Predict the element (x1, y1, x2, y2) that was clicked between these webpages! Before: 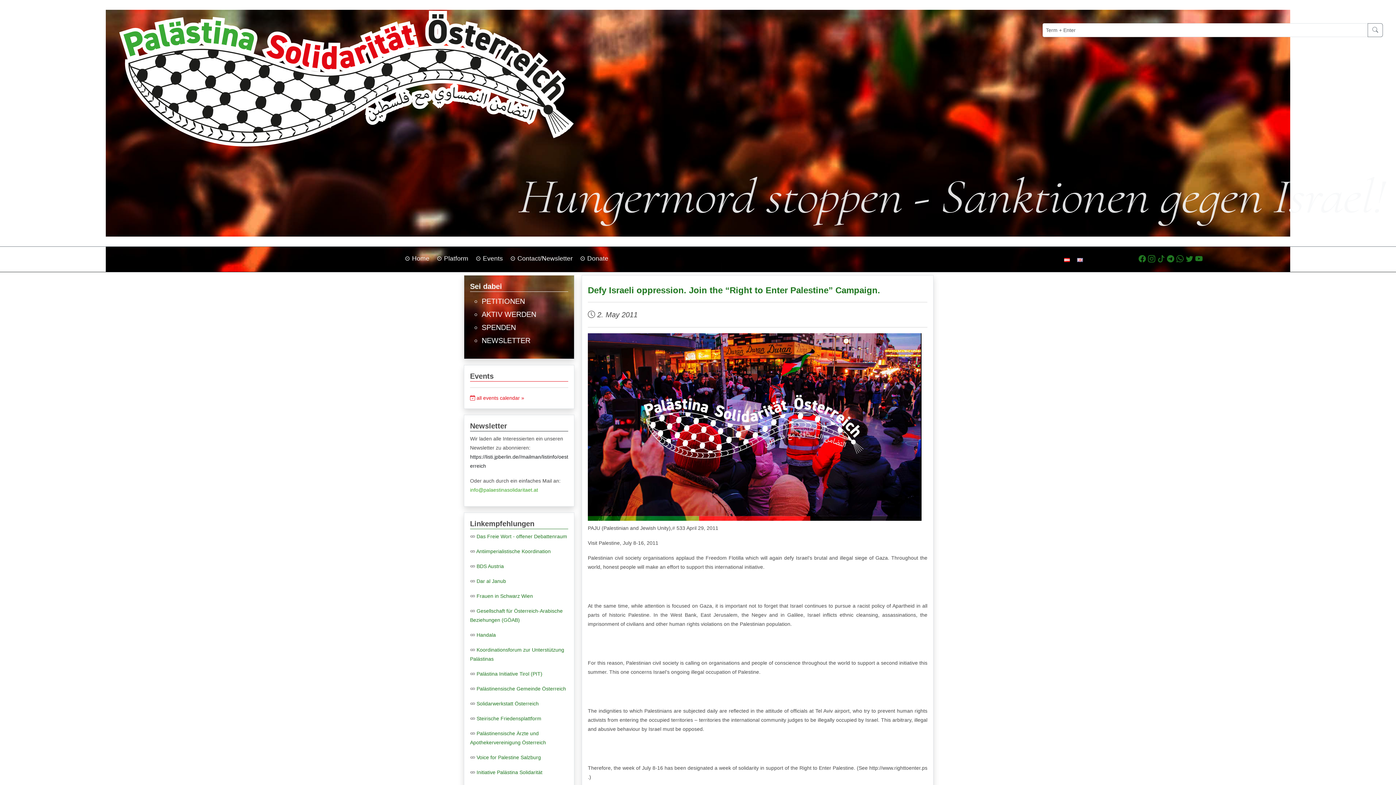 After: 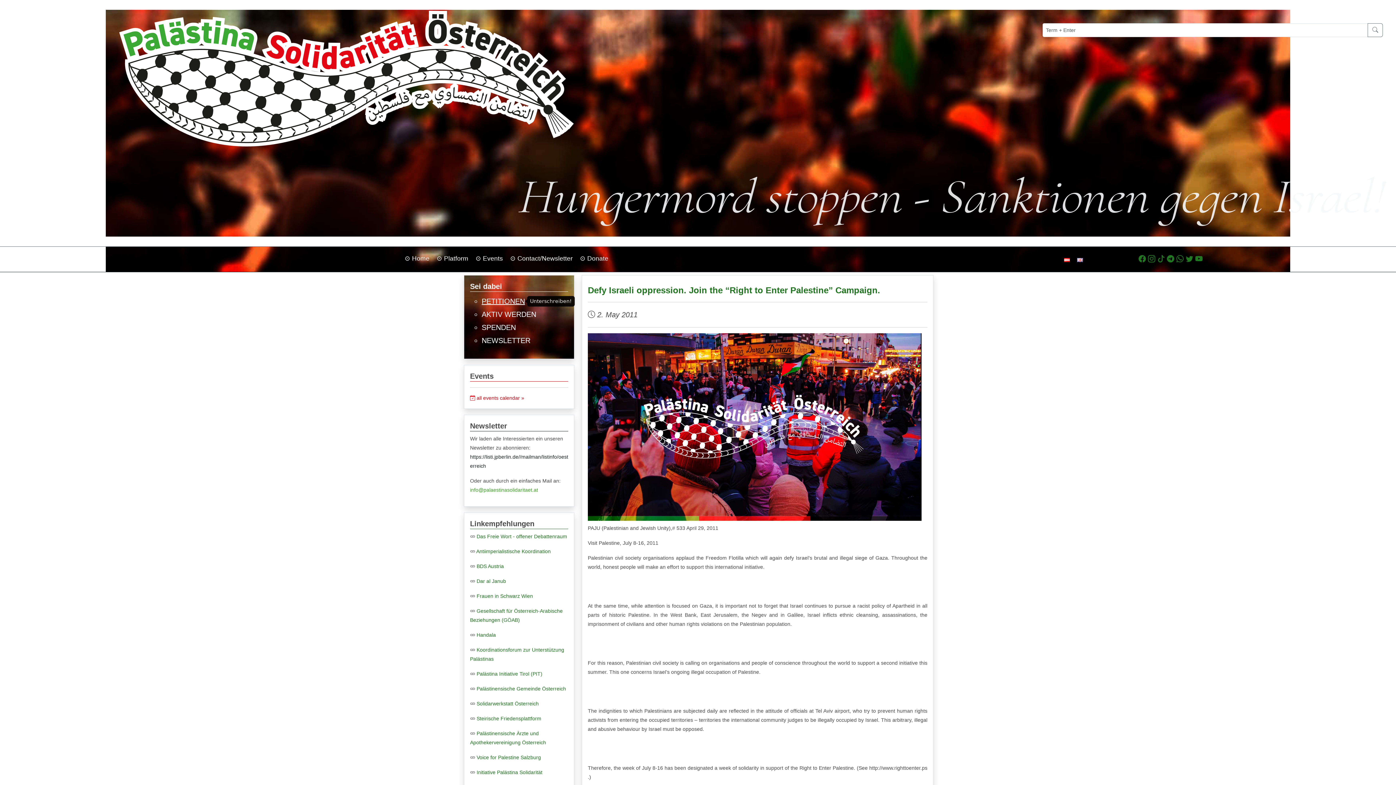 Action: label: PETITIONEN bbox: (481, 297, 525, 305)